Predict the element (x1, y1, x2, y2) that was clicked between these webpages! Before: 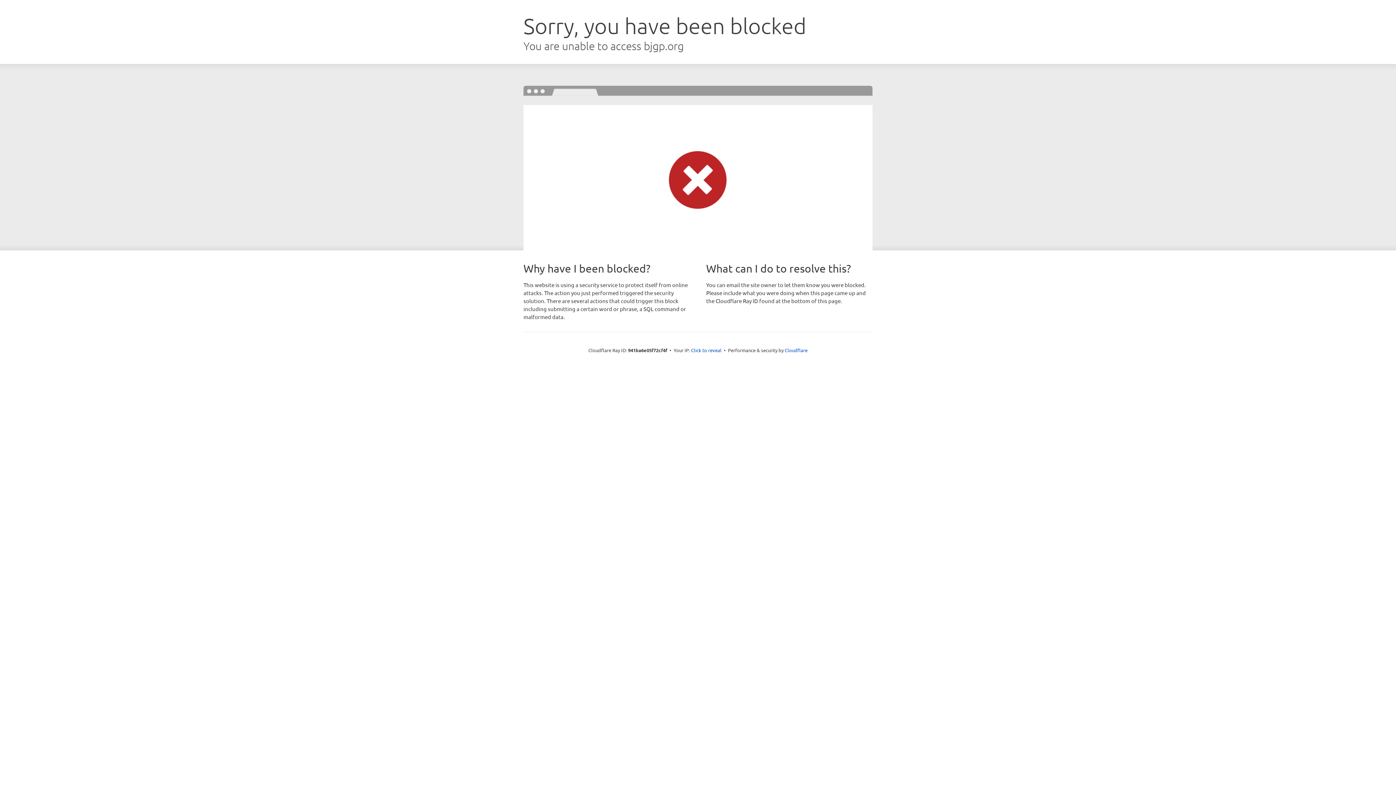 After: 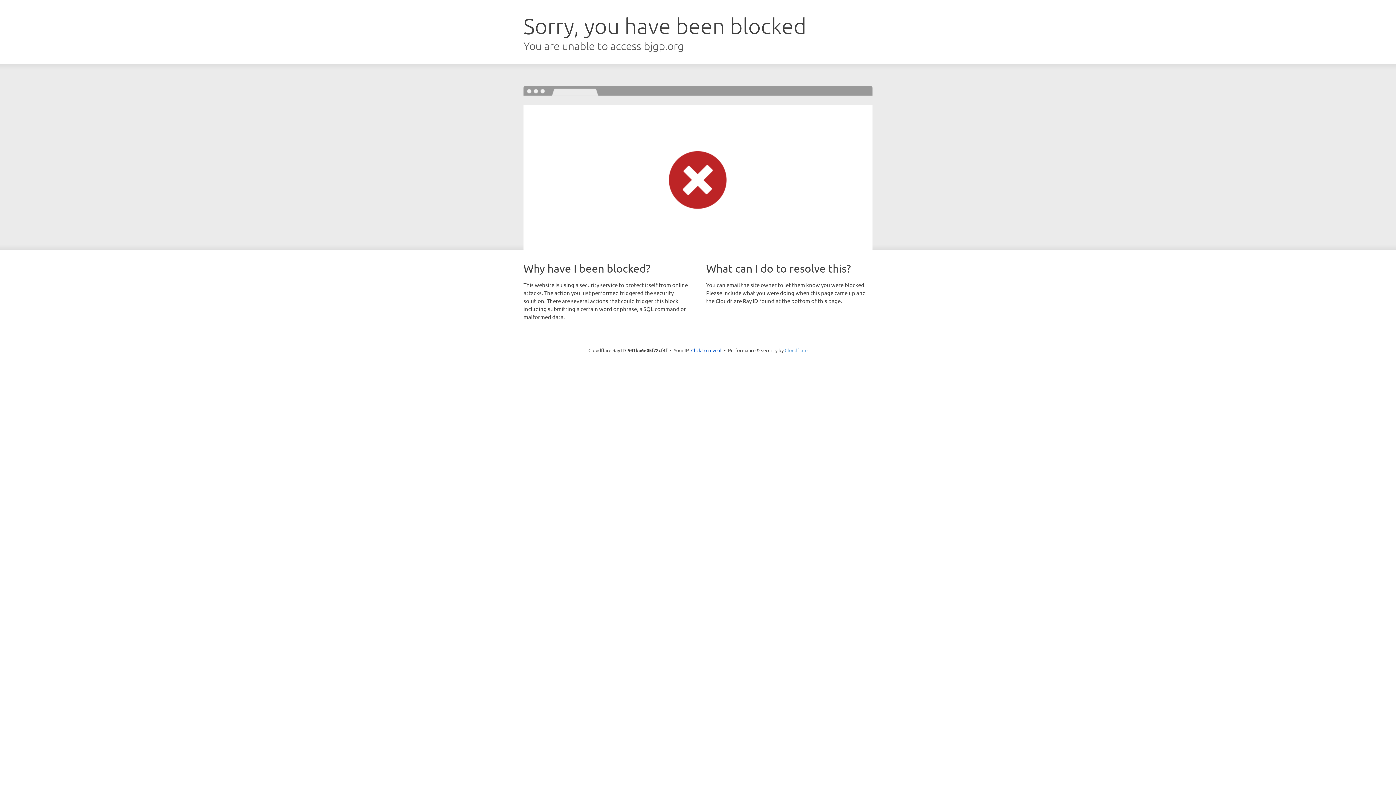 Action: bbox: (784, 347, 807, 353) label: Cloudflare